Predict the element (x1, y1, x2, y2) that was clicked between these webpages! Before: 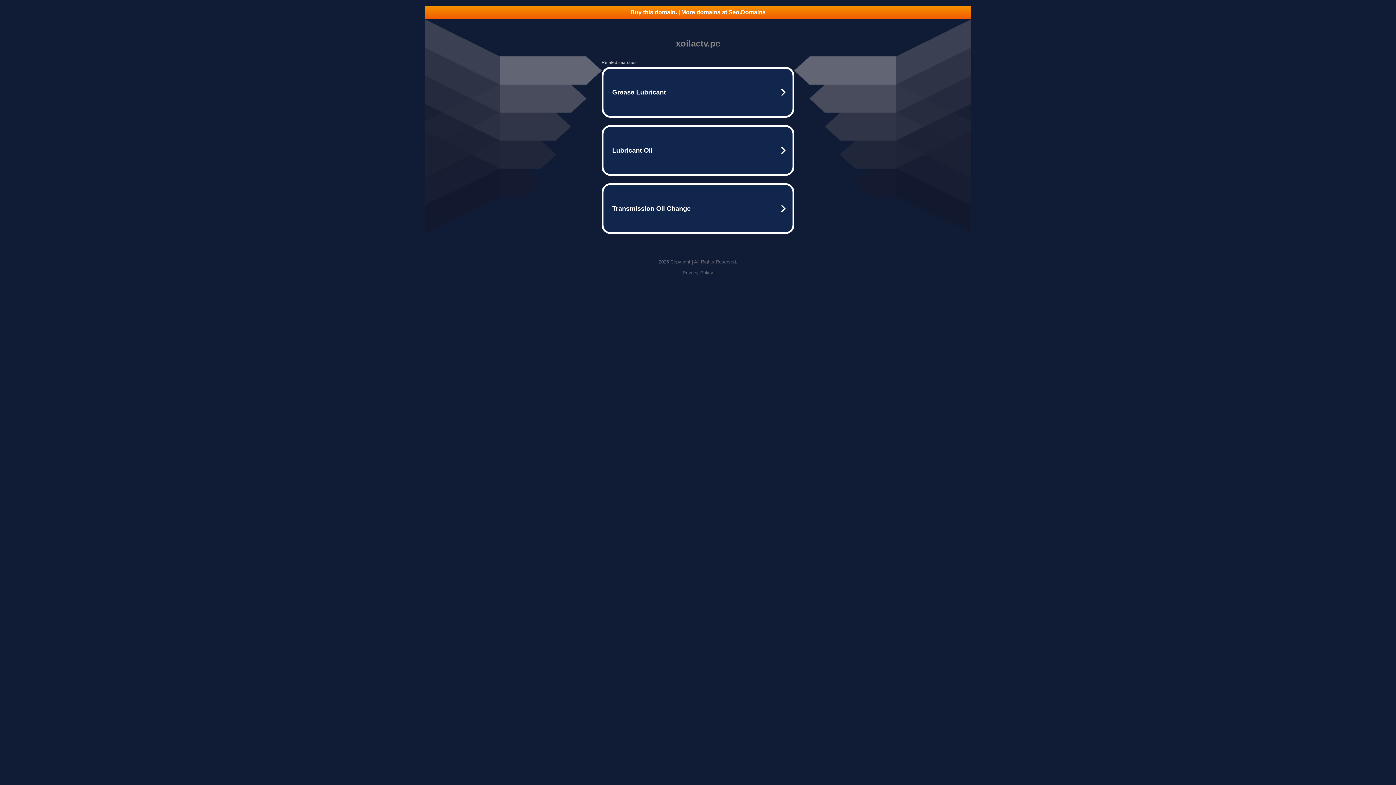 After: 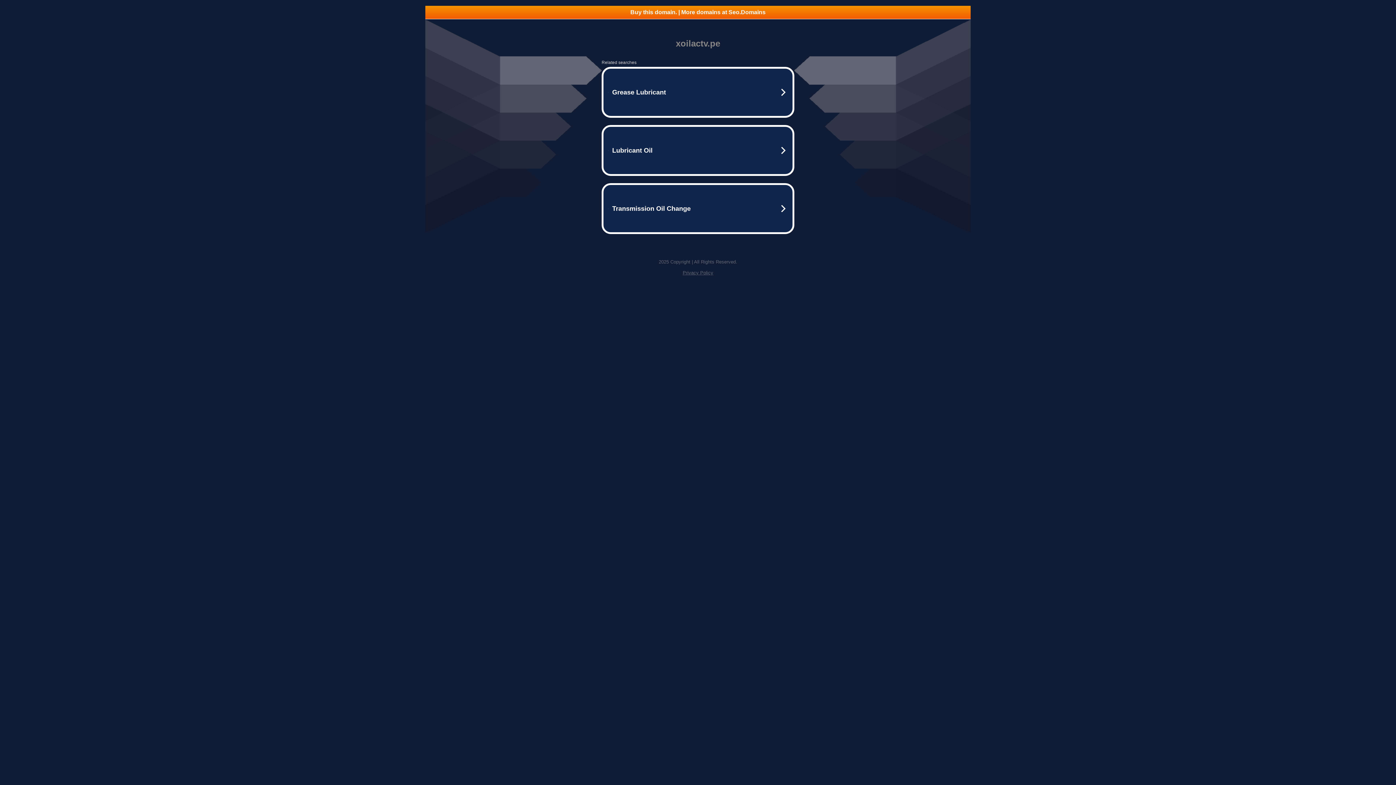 Action: bbox: (682, 270, 713, 275) label: Privacy Policy